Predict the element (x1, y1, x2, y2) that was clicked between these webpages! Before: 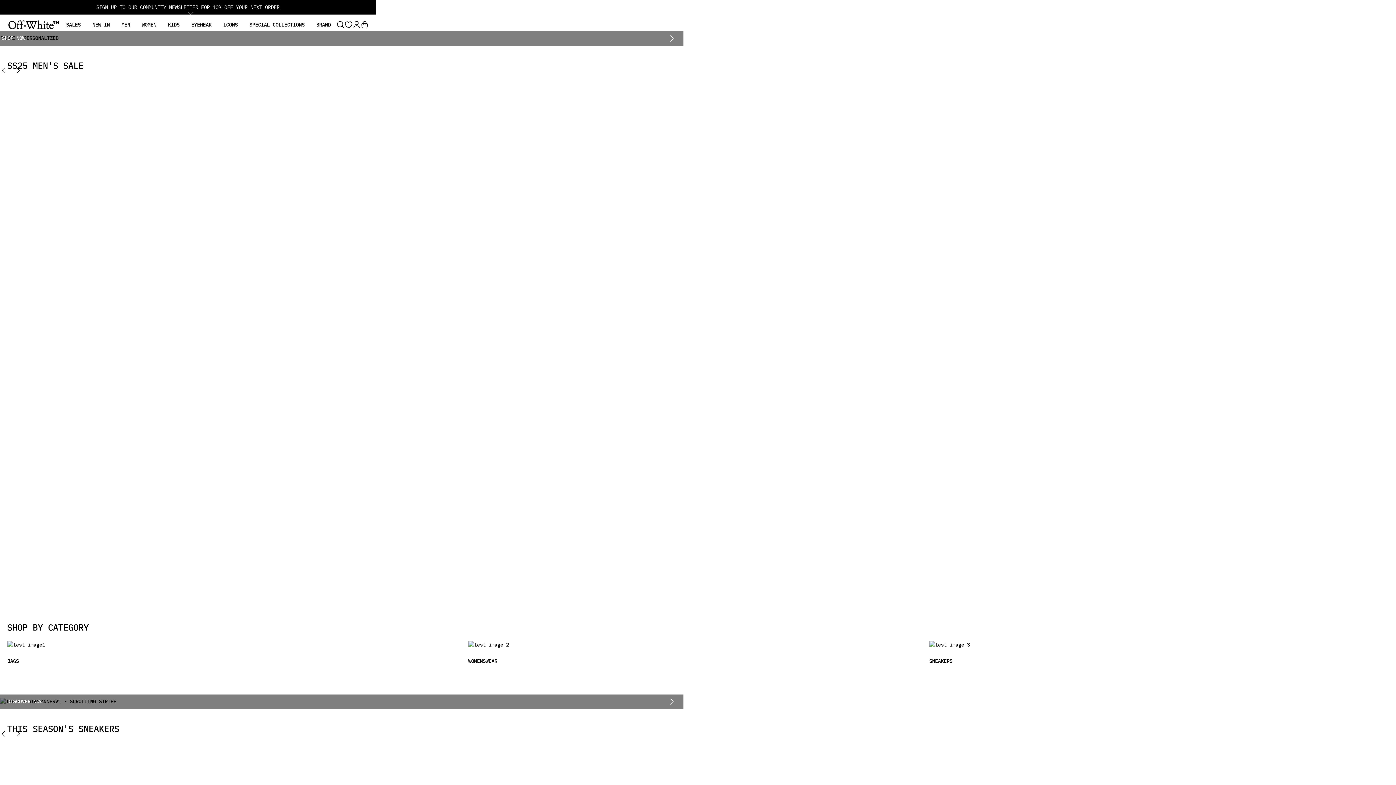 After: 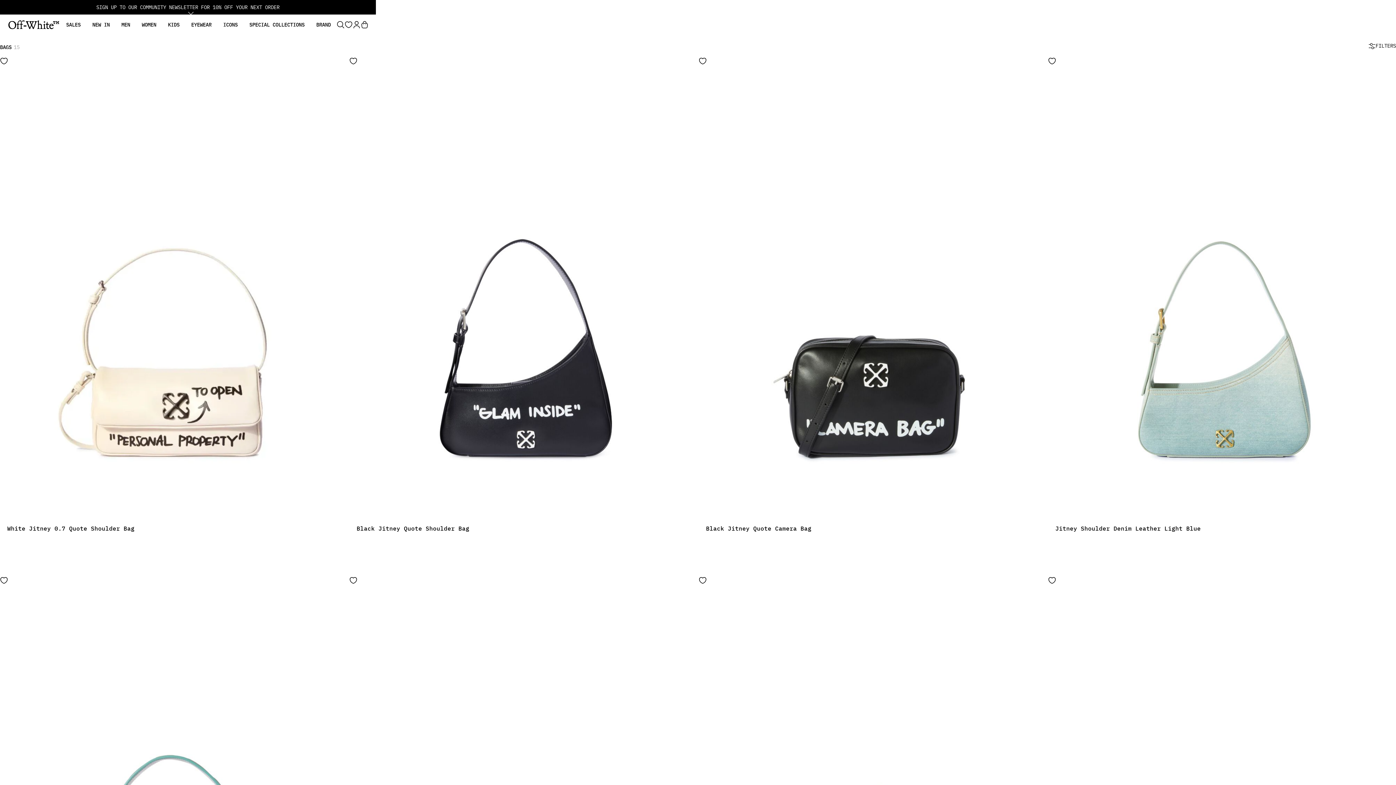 Action: label: BAGS bbox: (7, 658, 18, 665)